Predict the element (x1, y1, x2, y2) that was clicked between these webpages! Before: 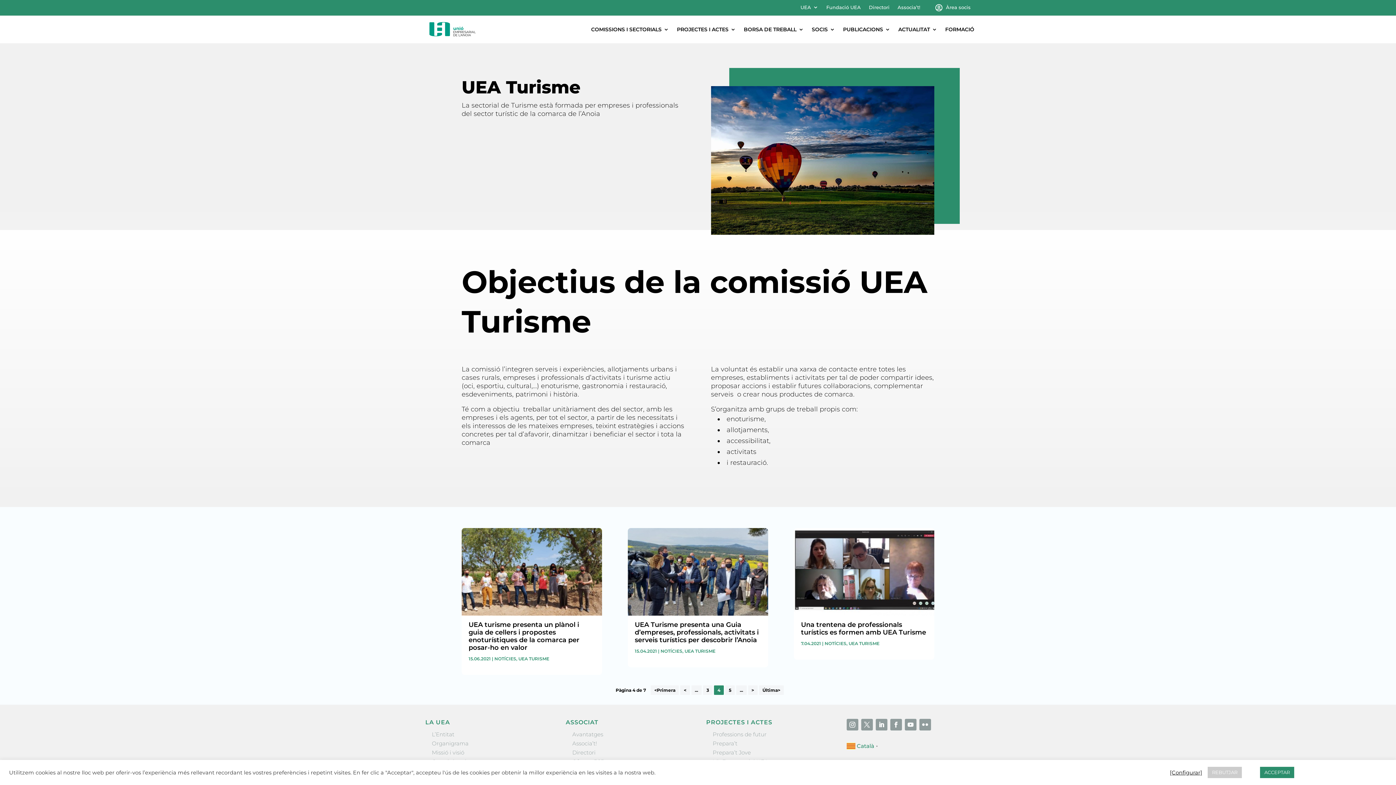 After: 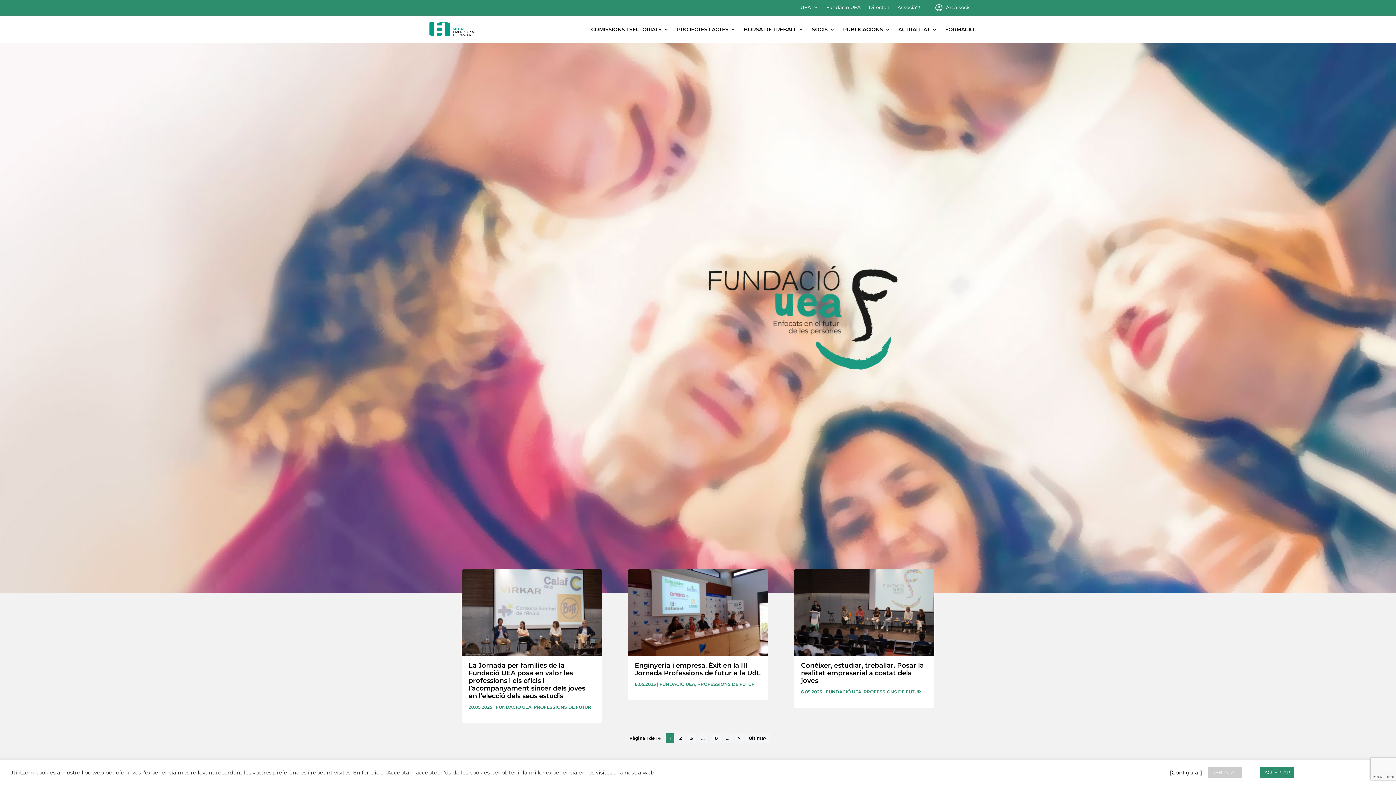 Action: label: Fundació UEA bbox: (826, 4, 861, 13)